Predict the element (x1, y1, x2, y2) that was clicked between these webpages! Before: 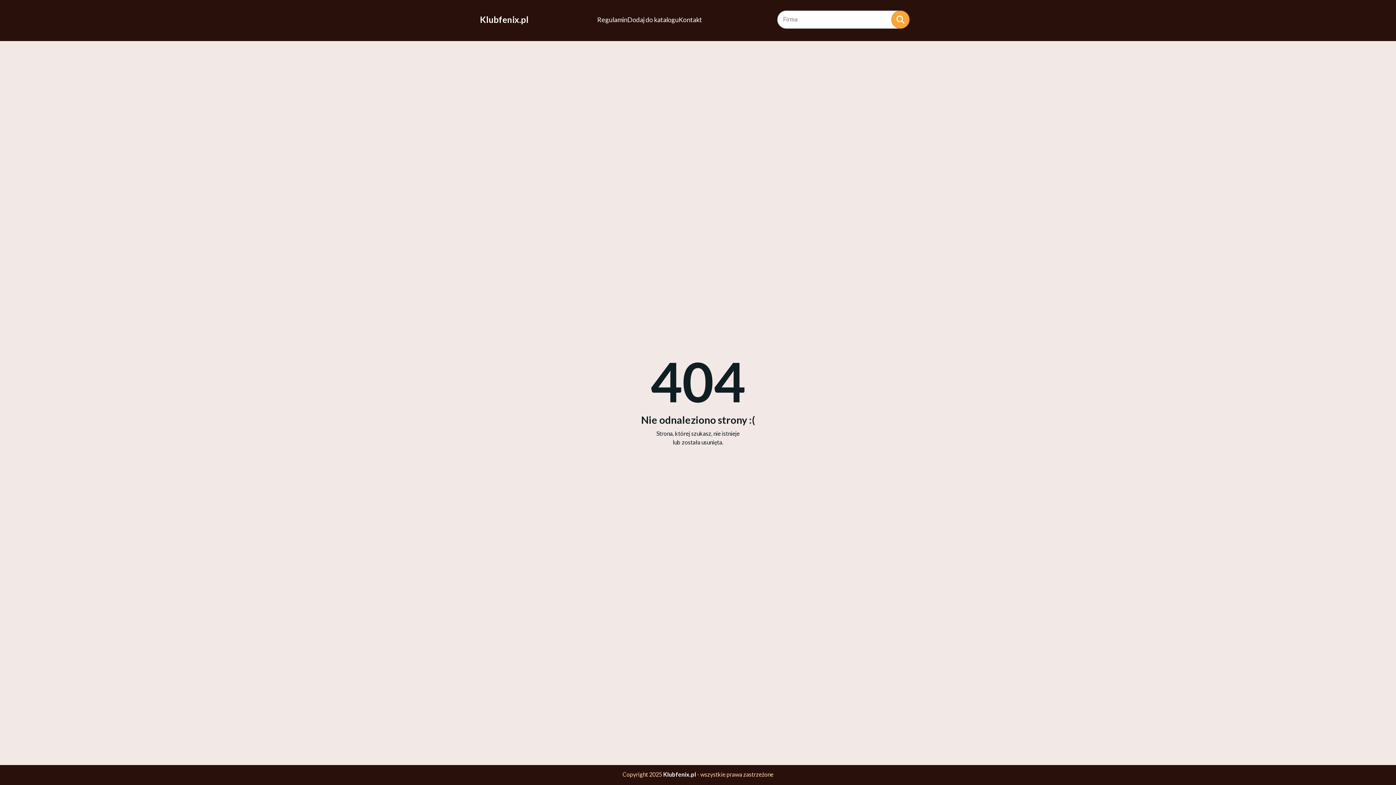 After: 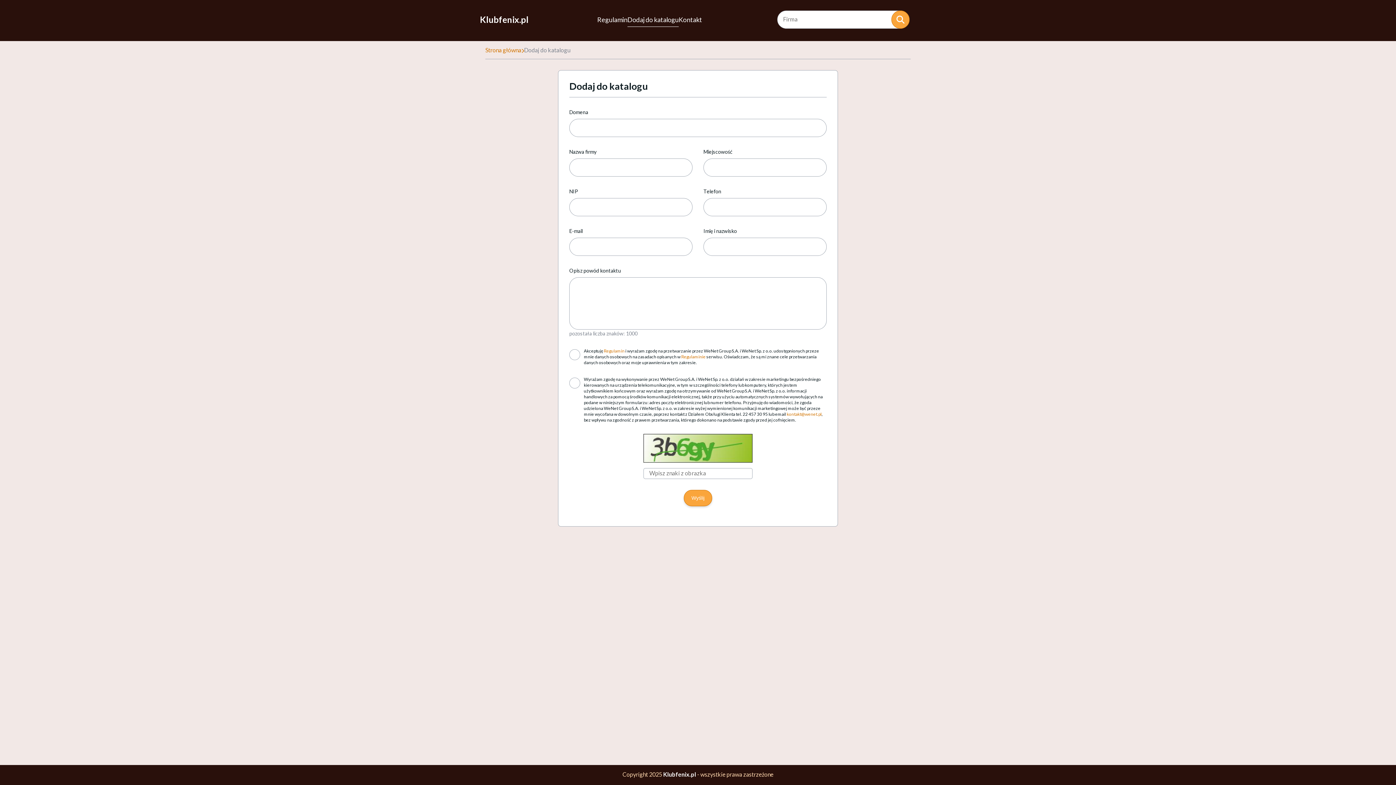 Action: bbox: (627, 12, 678, 26) label: Dodaj do katalogu